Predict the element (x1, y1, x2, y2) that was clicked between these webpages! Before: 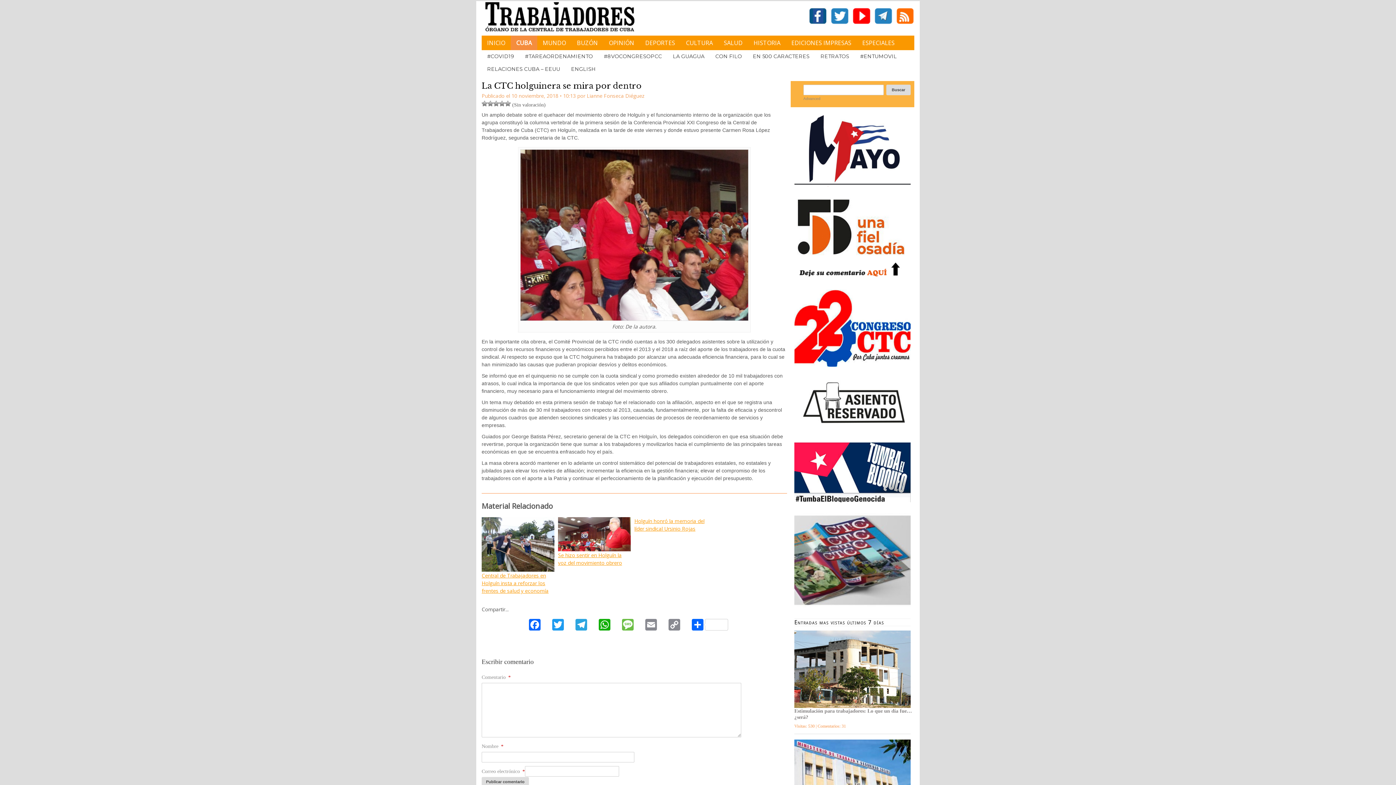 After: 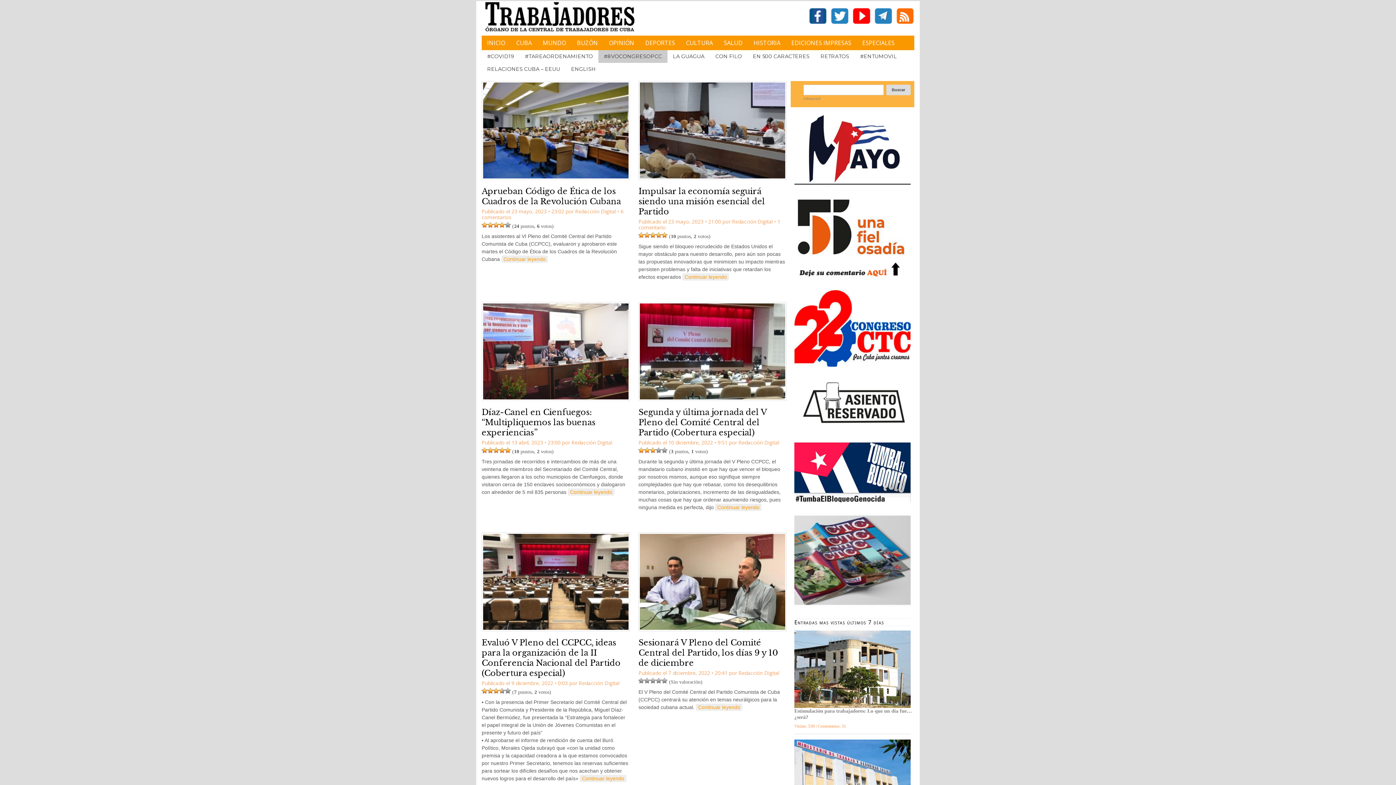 Action: label: #8VOCONGRESOPCC bbox: (598, 50, 667, 62)